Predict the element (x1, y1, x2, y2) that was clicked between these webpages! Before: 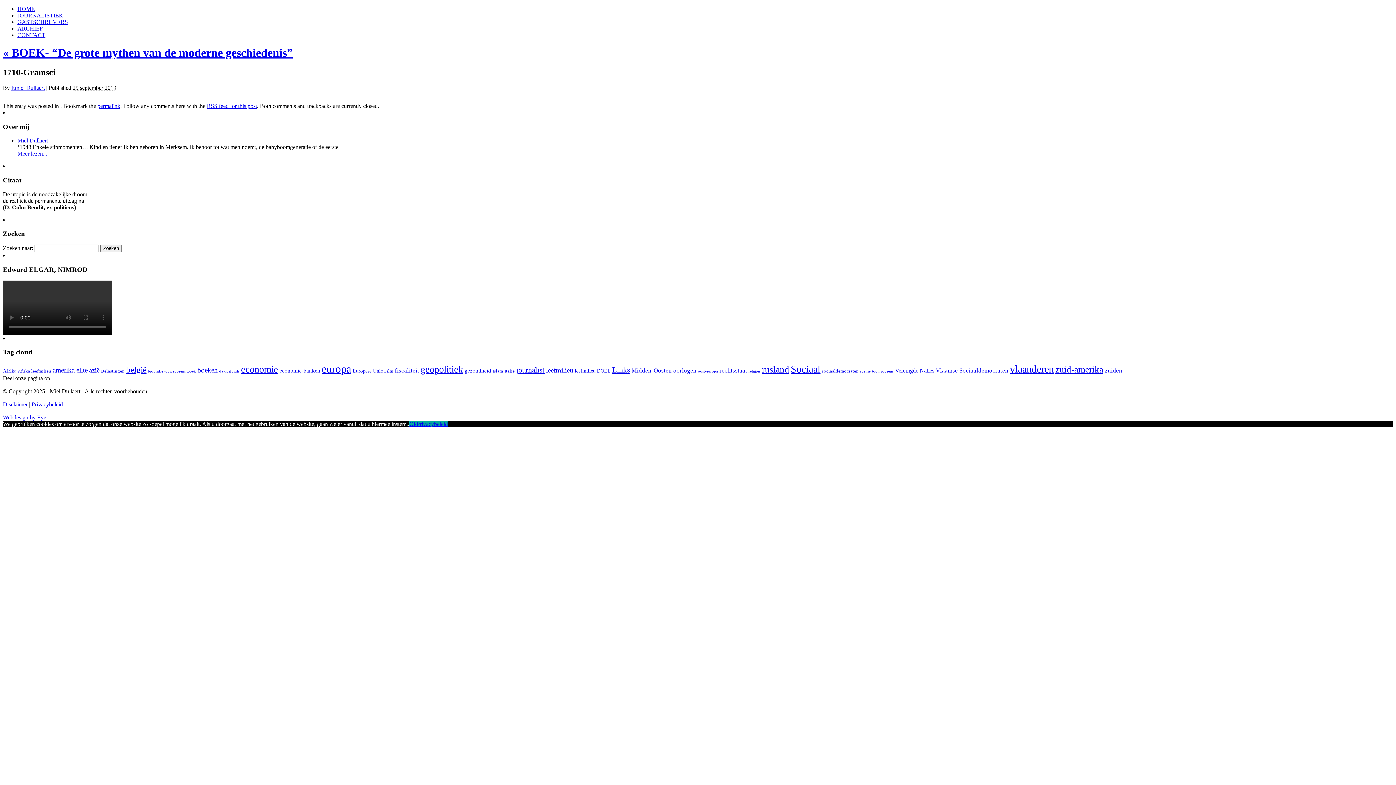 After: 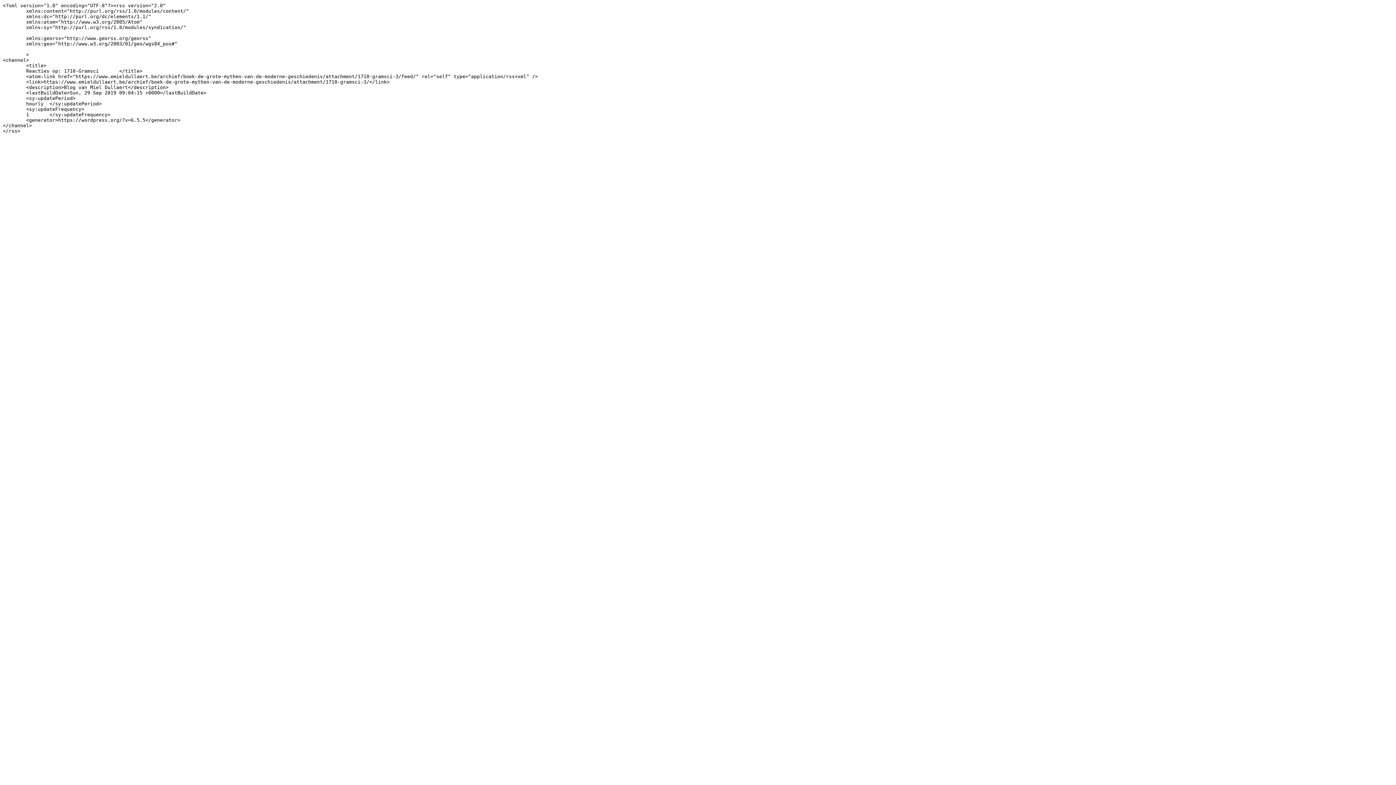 Action: bbox: (206, 102, 257, 109) label: RSS feed for this post